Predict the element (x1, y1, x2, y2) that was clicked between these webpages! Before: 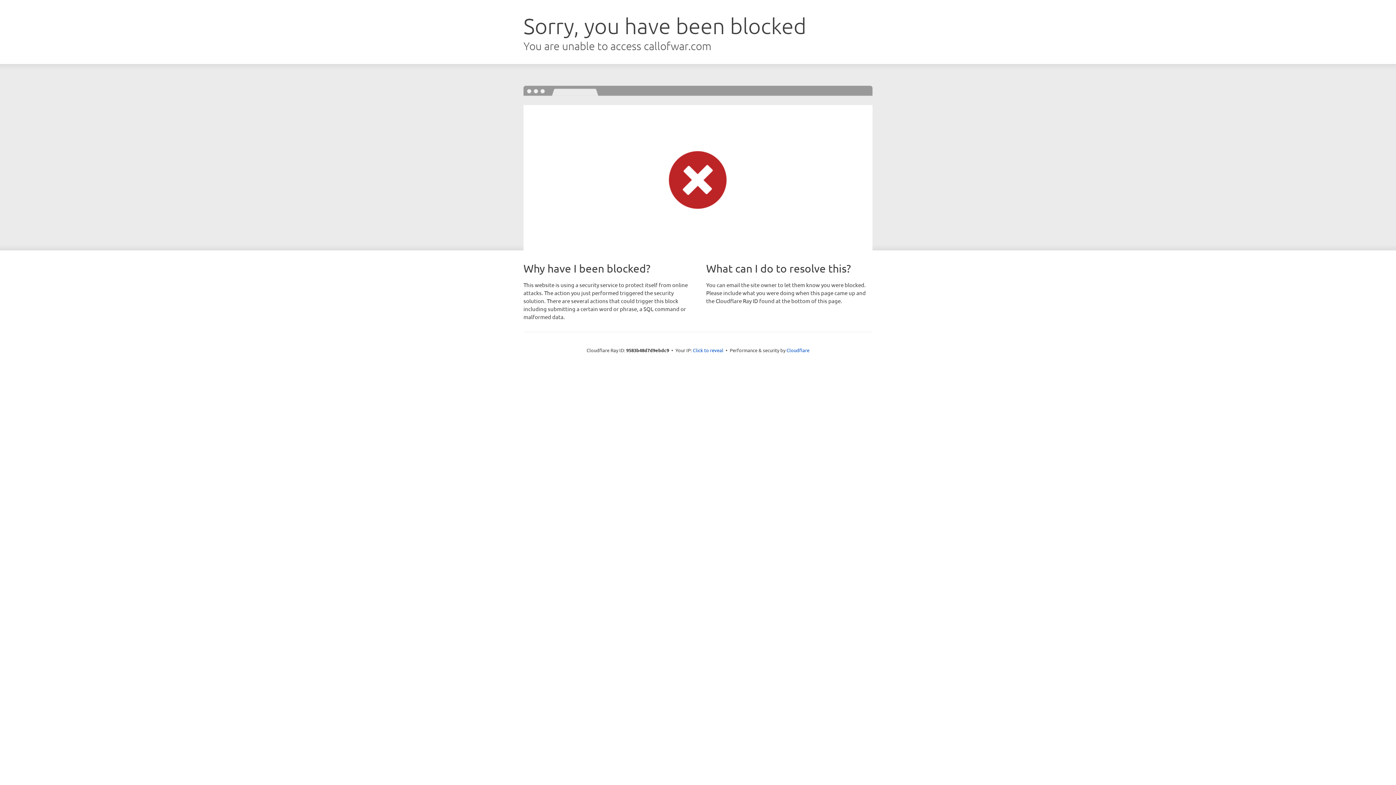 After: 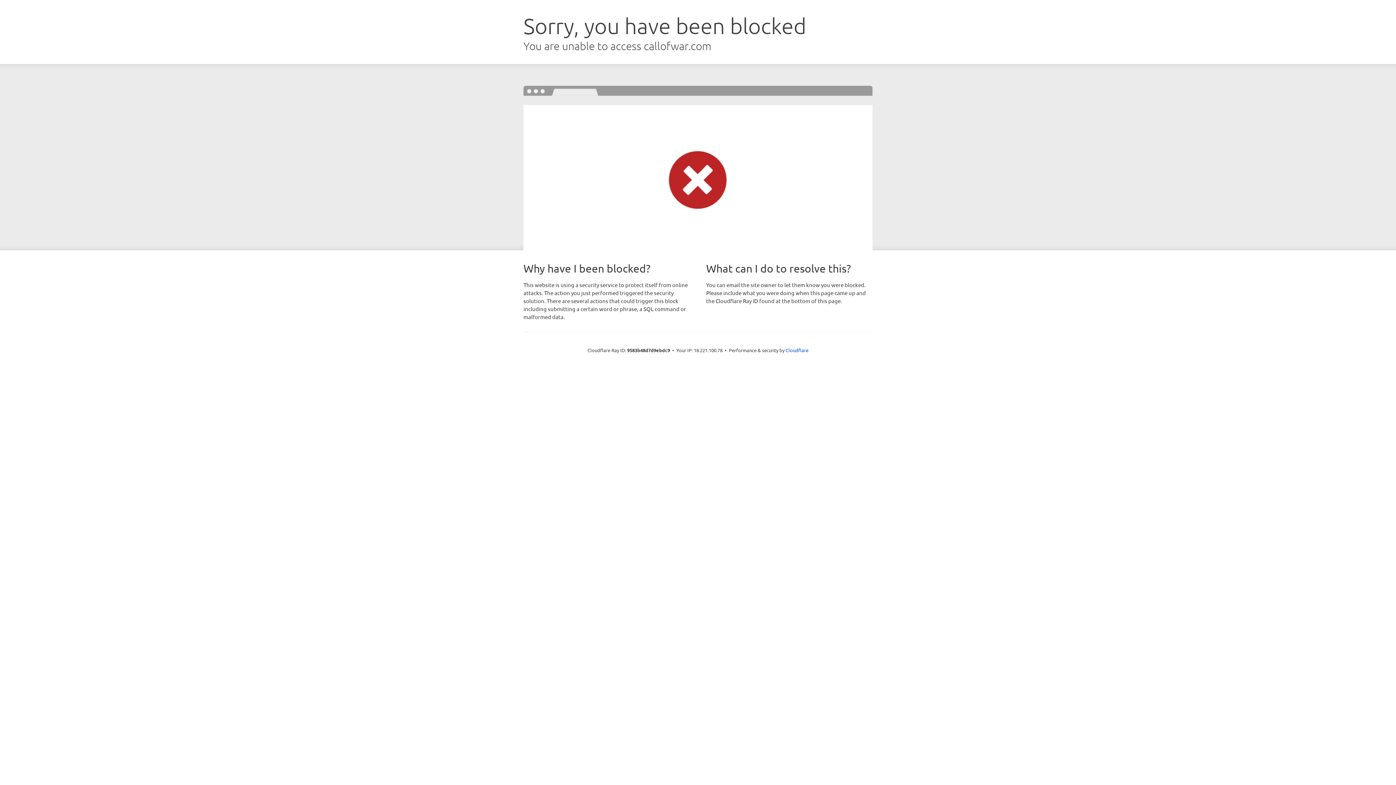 Action: label: Click to reveal bbox: (693, 346, 723, 353)